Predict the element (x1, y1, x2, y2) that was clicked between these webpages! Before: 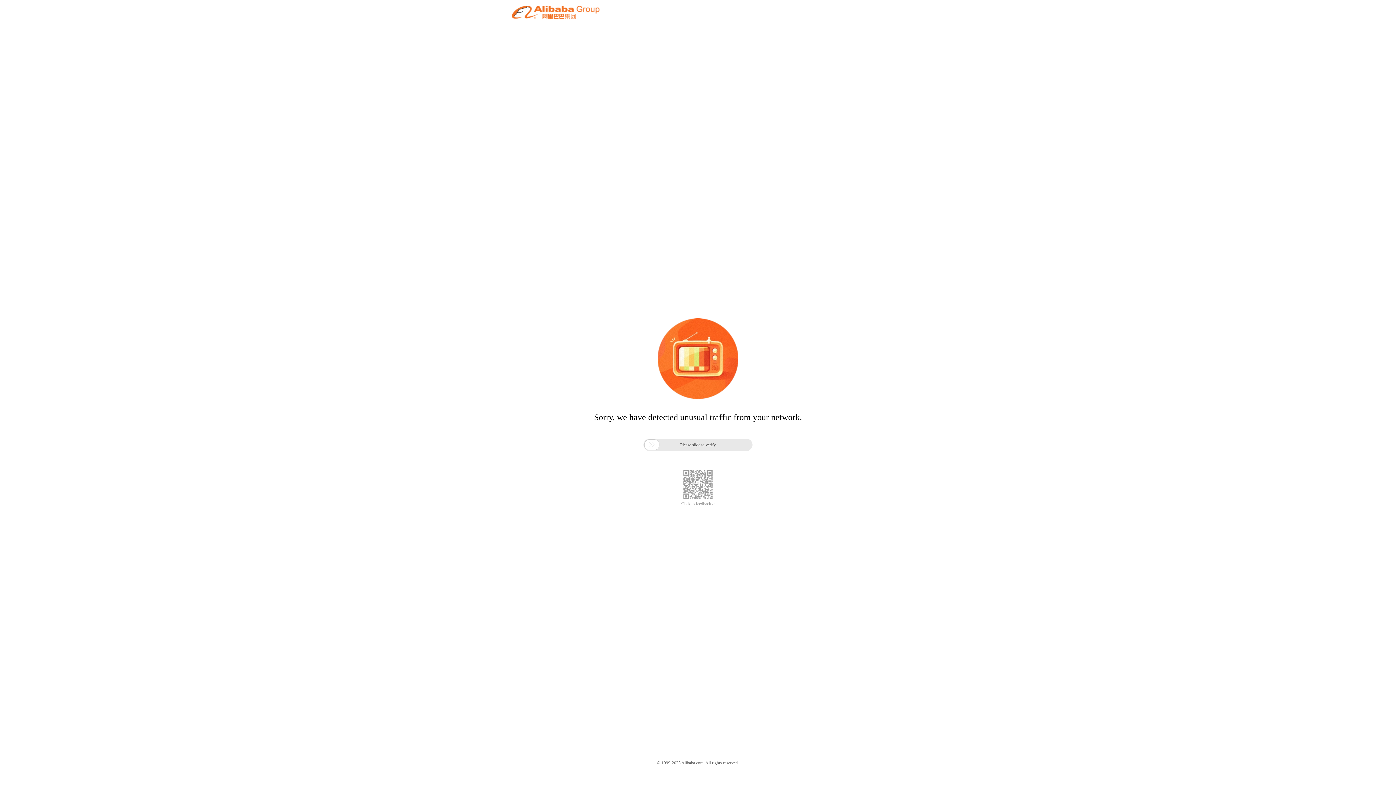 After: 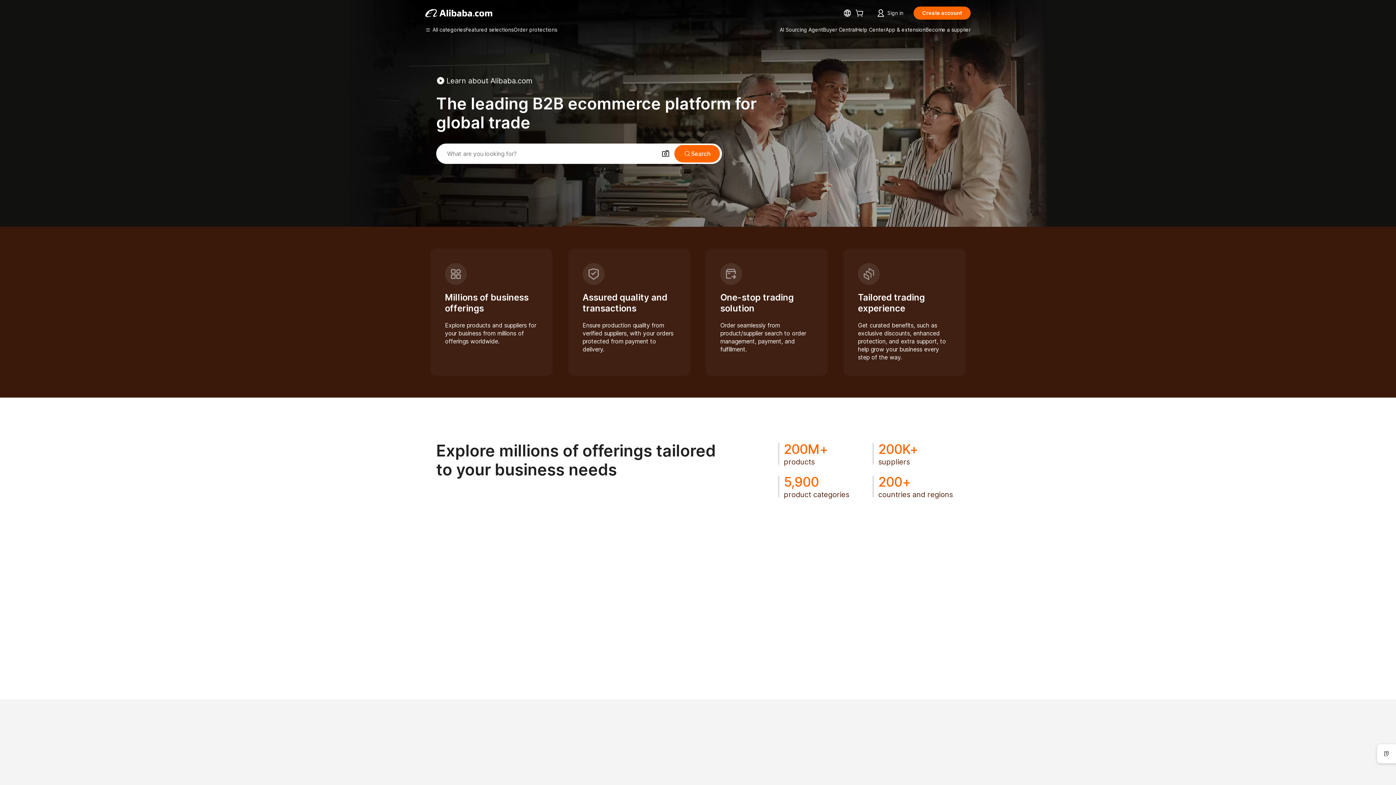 Action: bbox: (512, 12, 599, 21)